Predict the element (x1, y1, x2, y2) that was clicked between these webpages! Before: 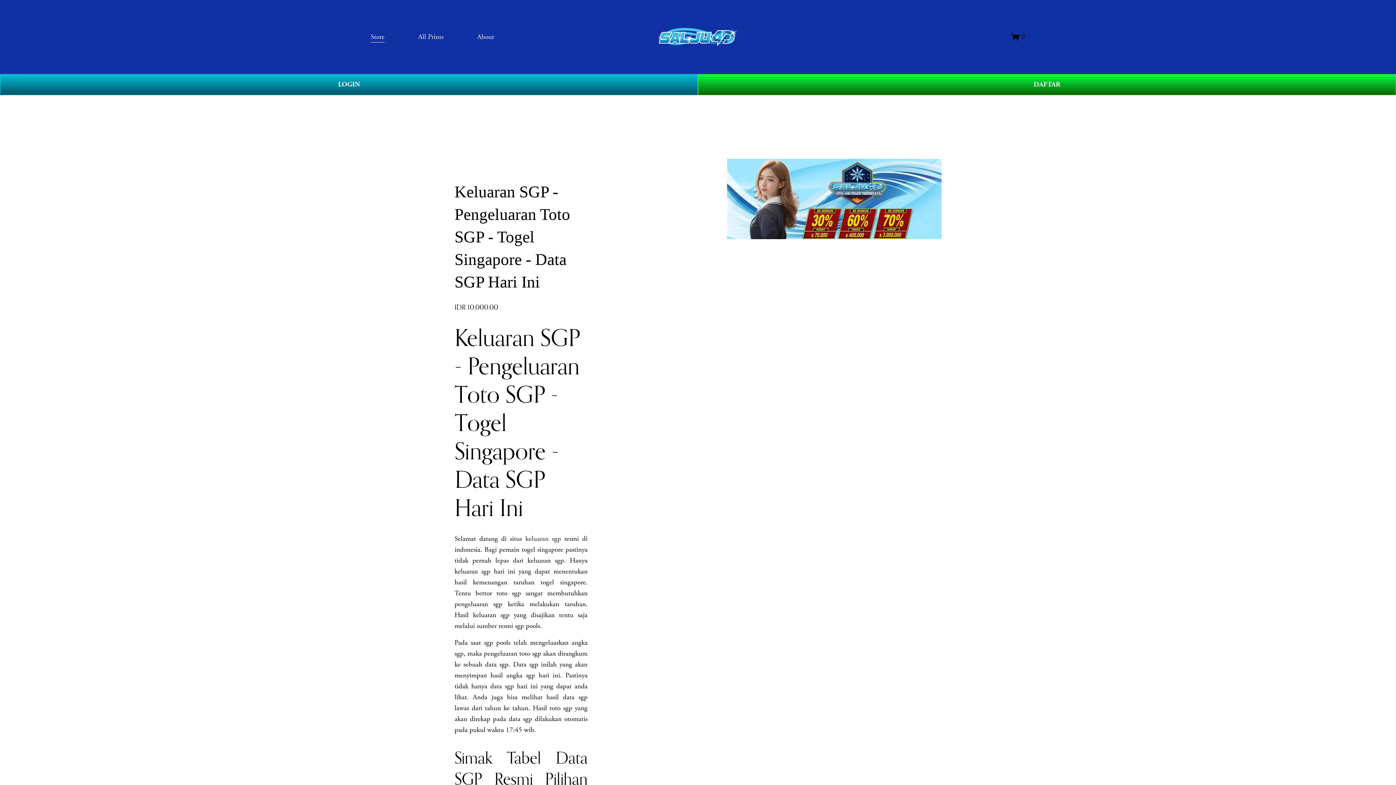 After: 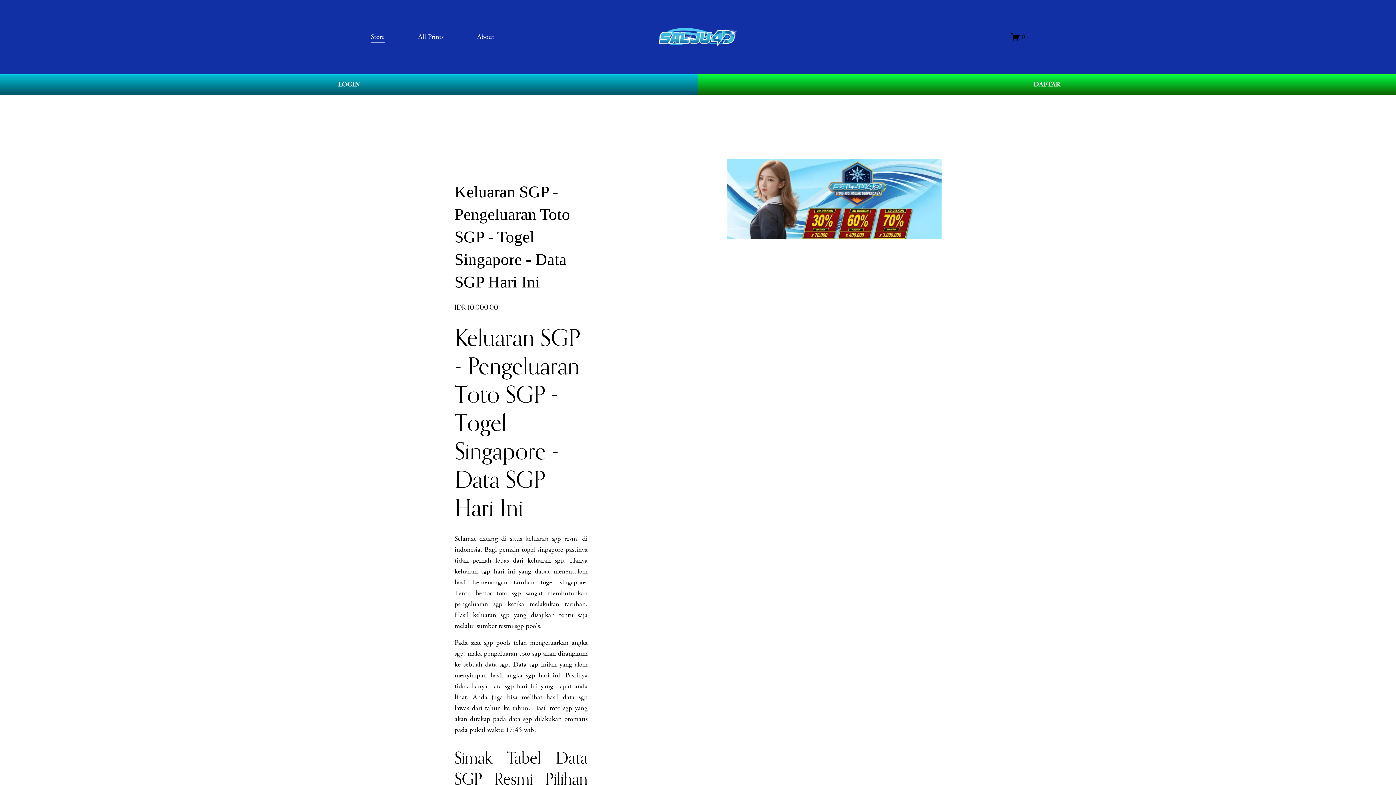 Action: label: 0 bbox: (1011, 32, 1025, 41)